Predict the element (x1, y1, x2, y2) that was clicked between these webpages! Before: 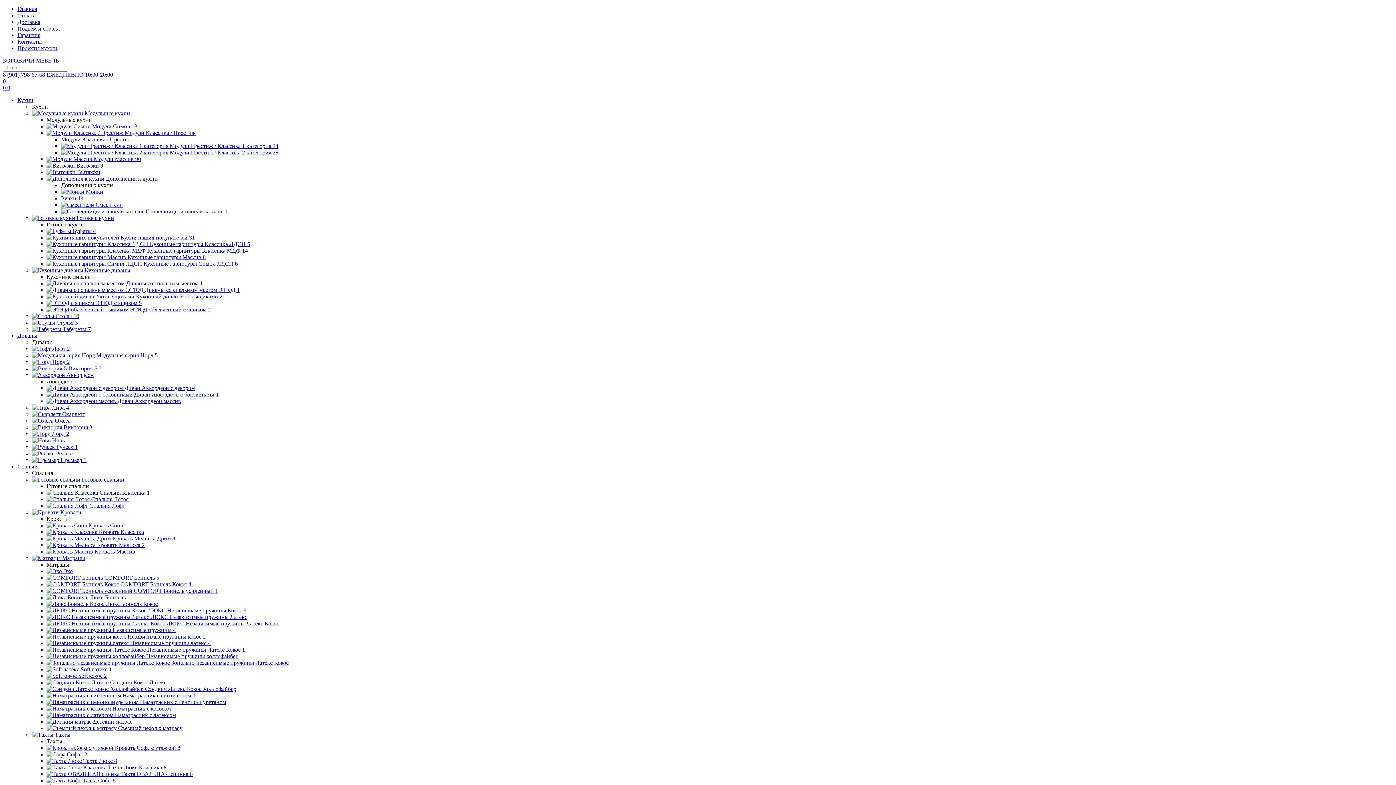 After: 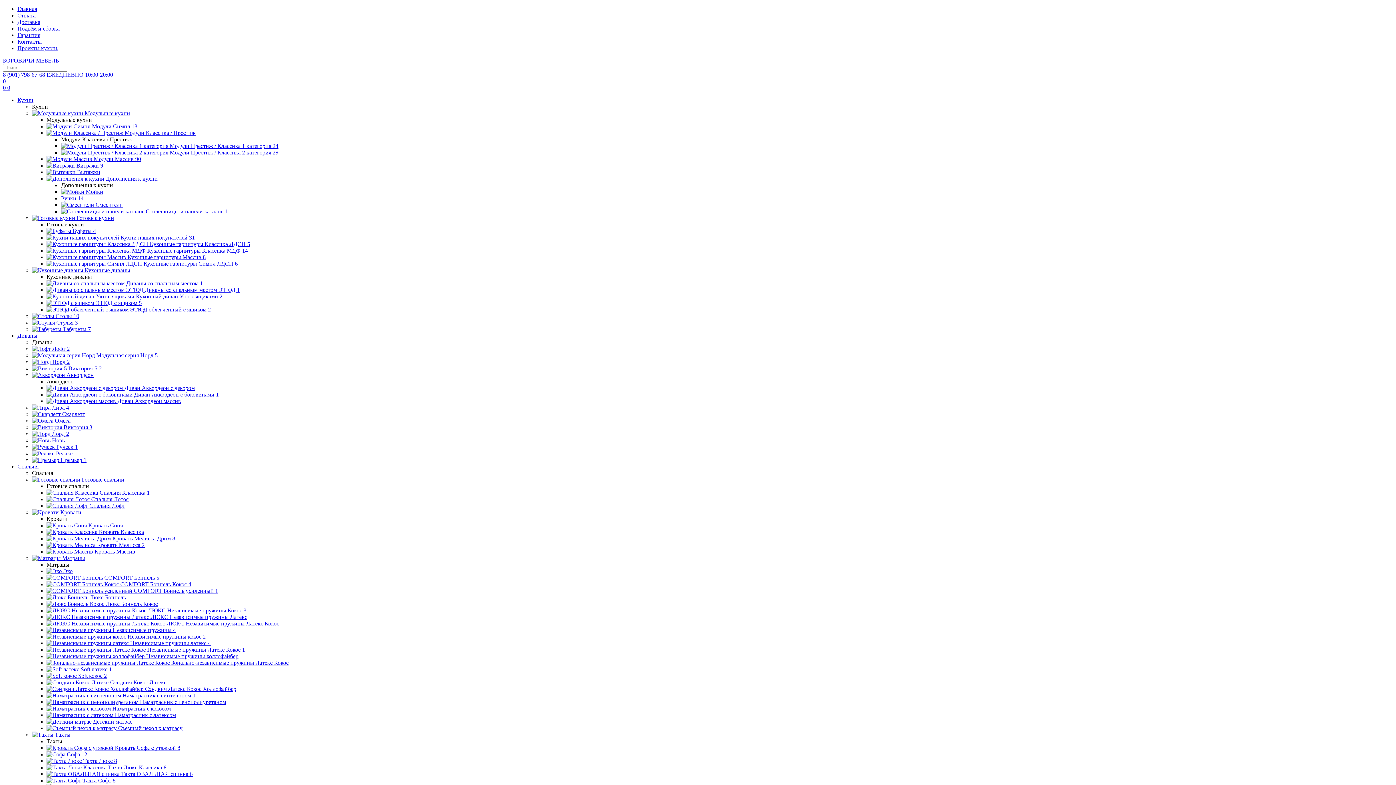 Action: label:  Модули Классика / Престиж bbox: (46, 129, 195, 136)